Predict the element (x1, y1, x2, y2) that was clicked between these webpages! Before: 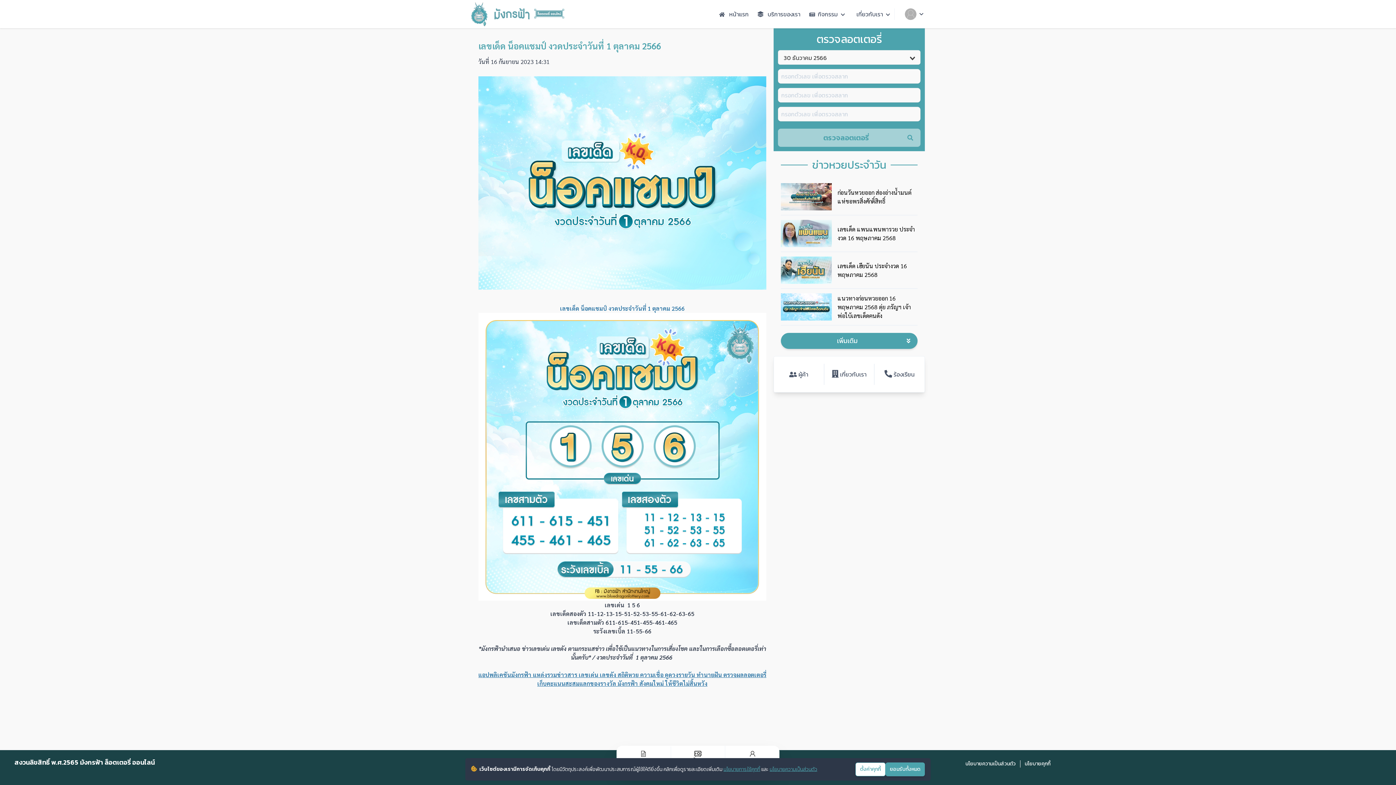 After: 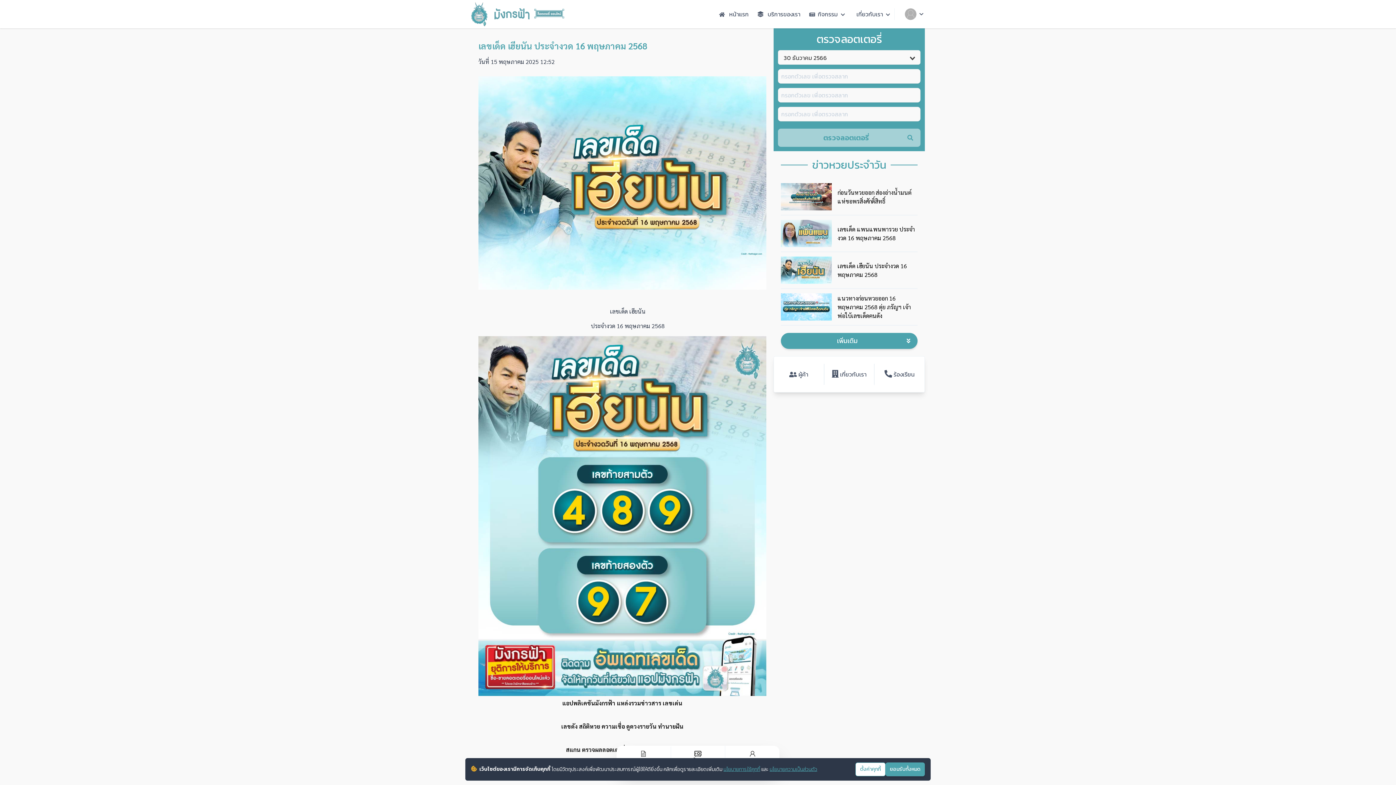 Action: bbox: (781, 256, 832, 284)